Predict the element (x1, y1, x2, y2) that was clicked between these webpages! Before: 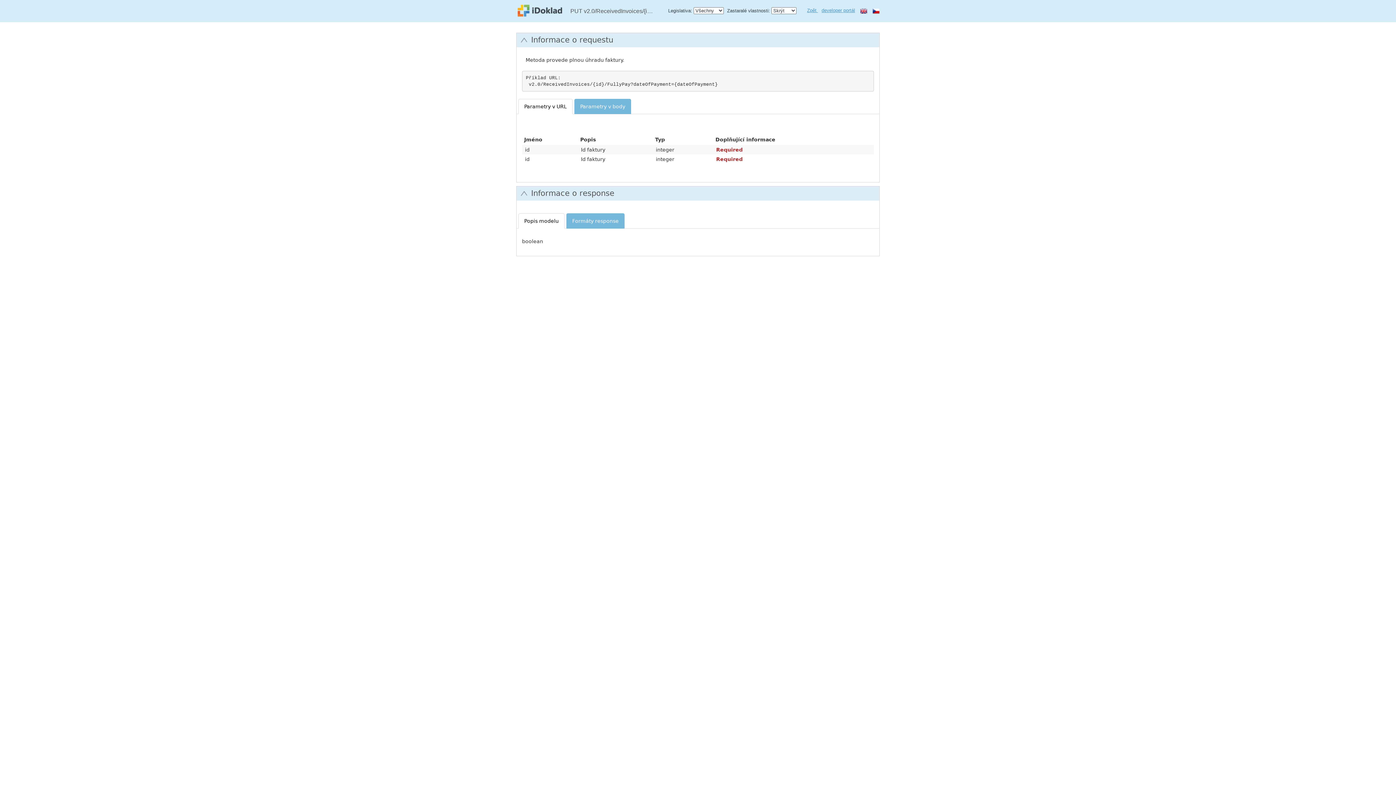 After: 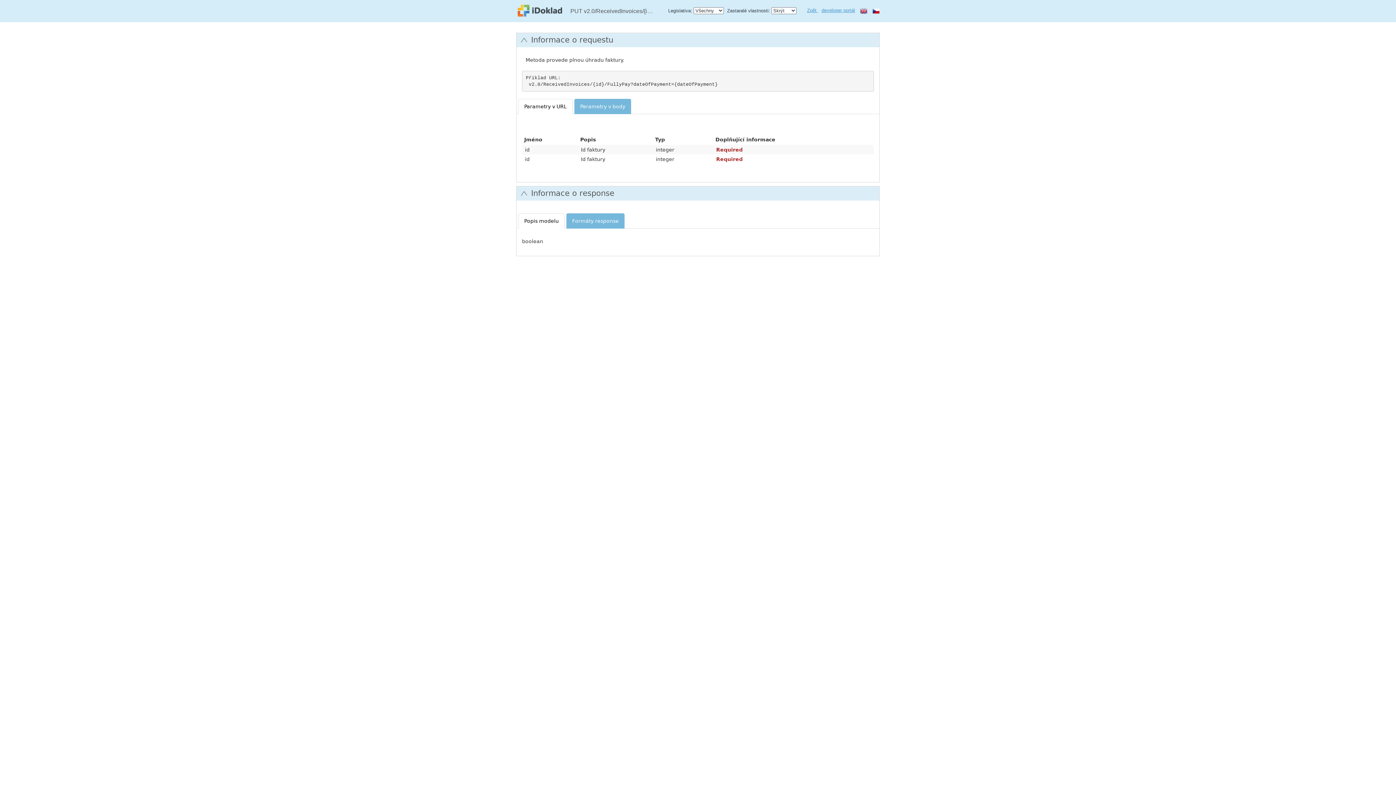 Action: bbox: (518, 213, 564, 228) label: Popis modelu